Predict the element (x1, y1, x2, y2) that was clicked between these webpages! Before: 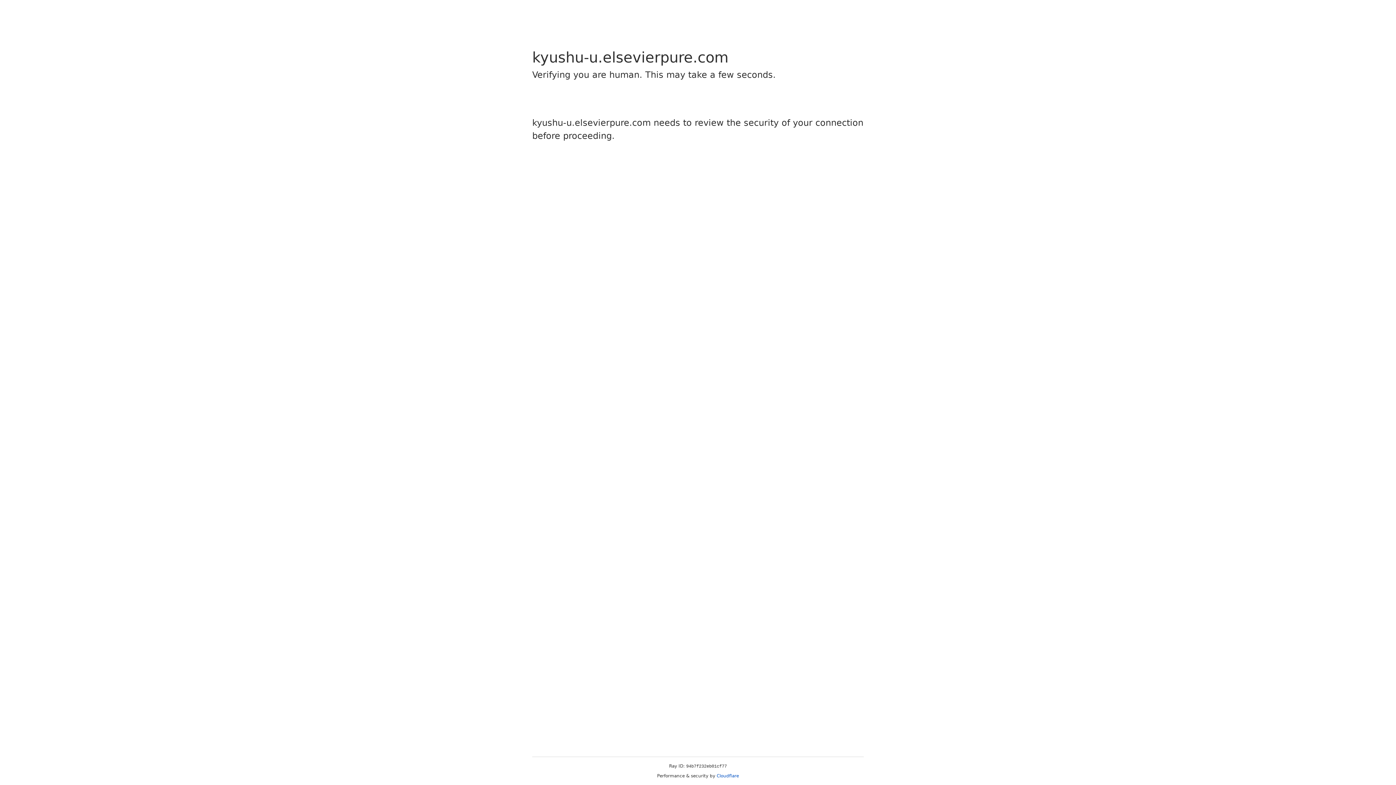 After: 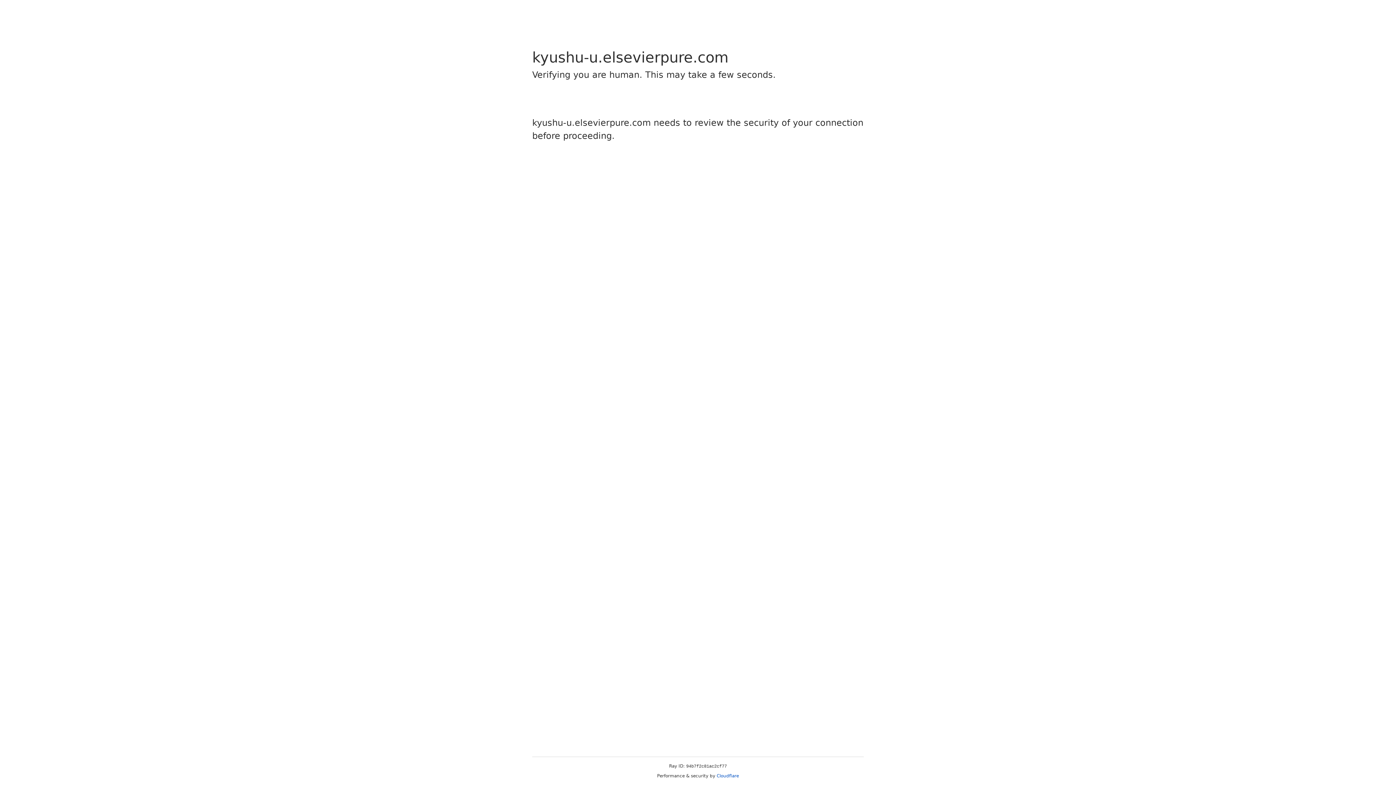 Action: bbox: (716, 773, 739, 778) label: Cloudflare